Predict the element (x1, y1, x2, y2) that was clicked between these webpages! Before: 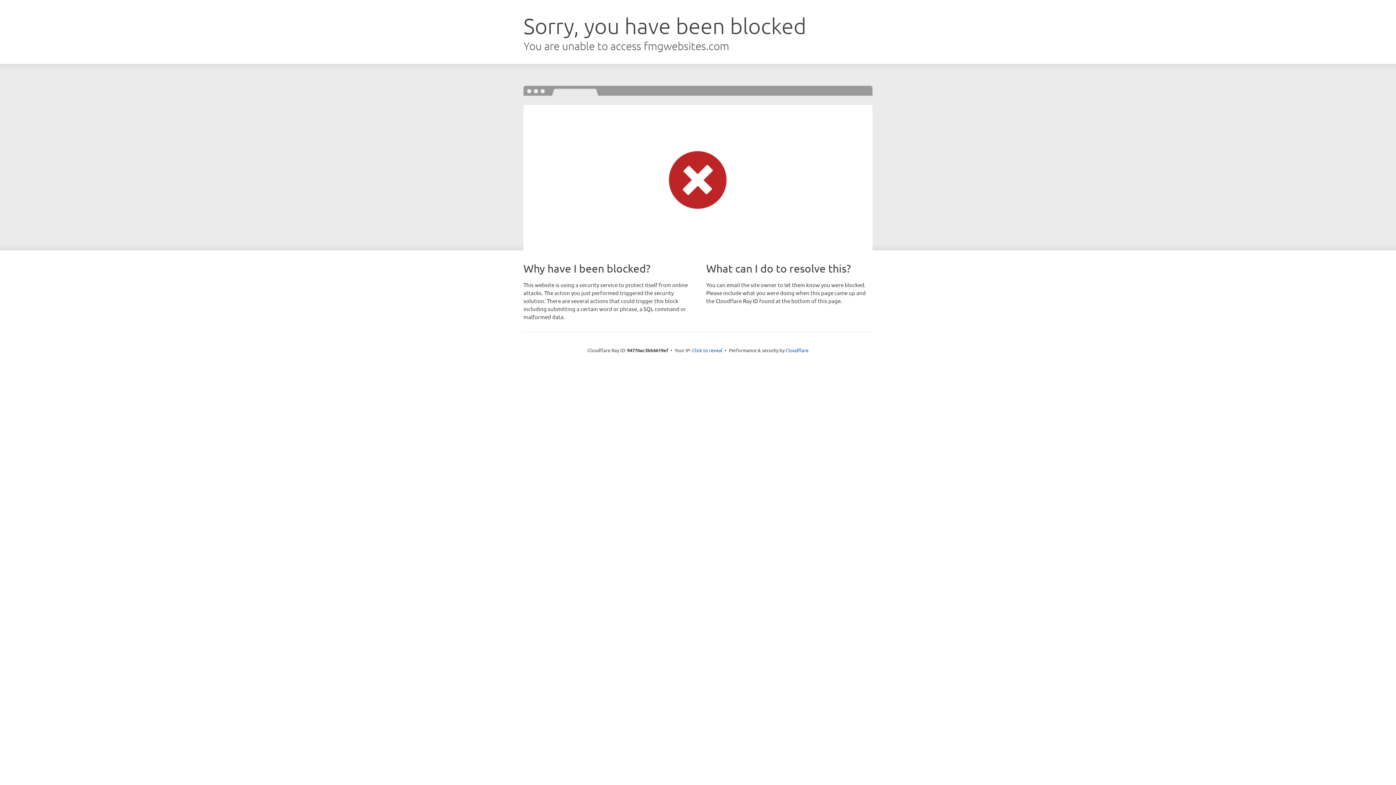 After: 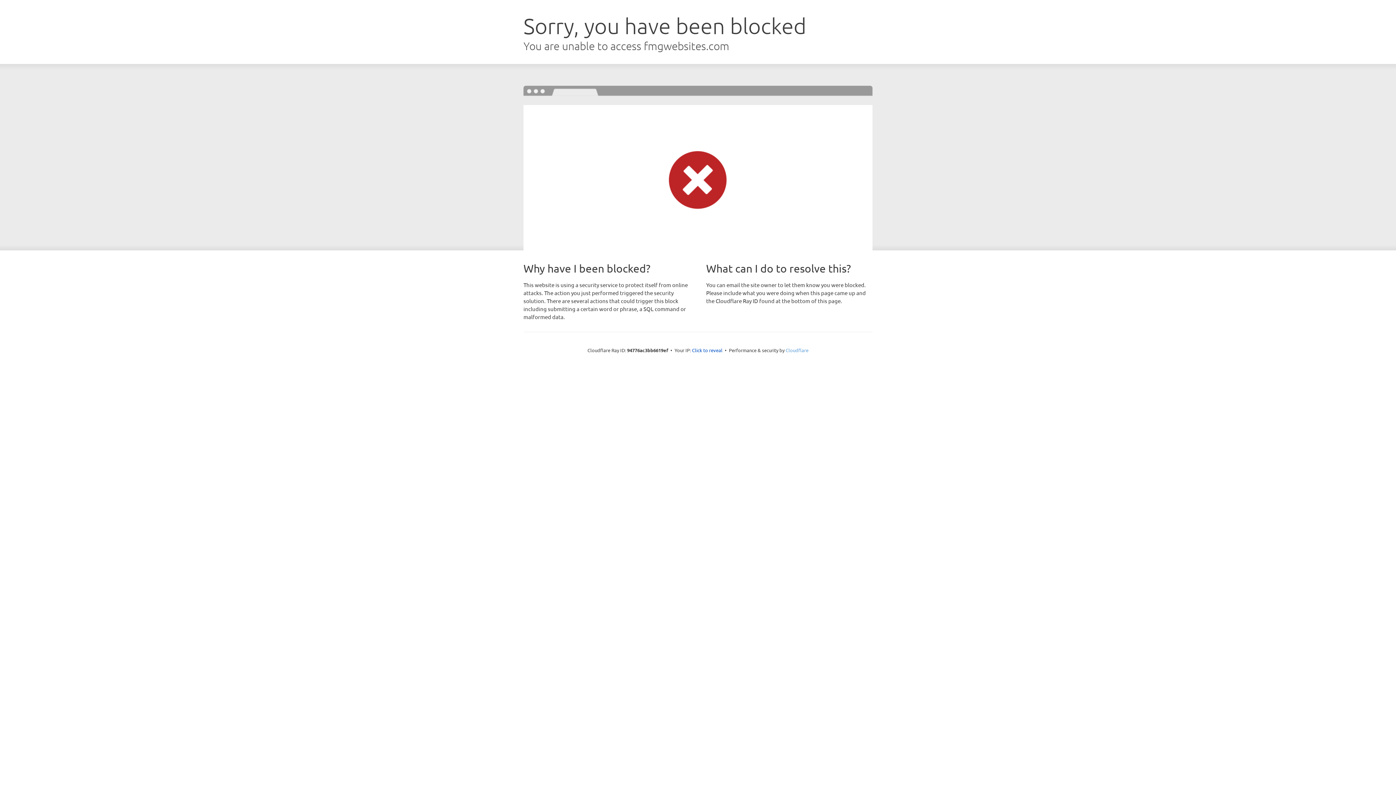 Action: bbox: (785, 347, 808, 353) label: Cloudflare